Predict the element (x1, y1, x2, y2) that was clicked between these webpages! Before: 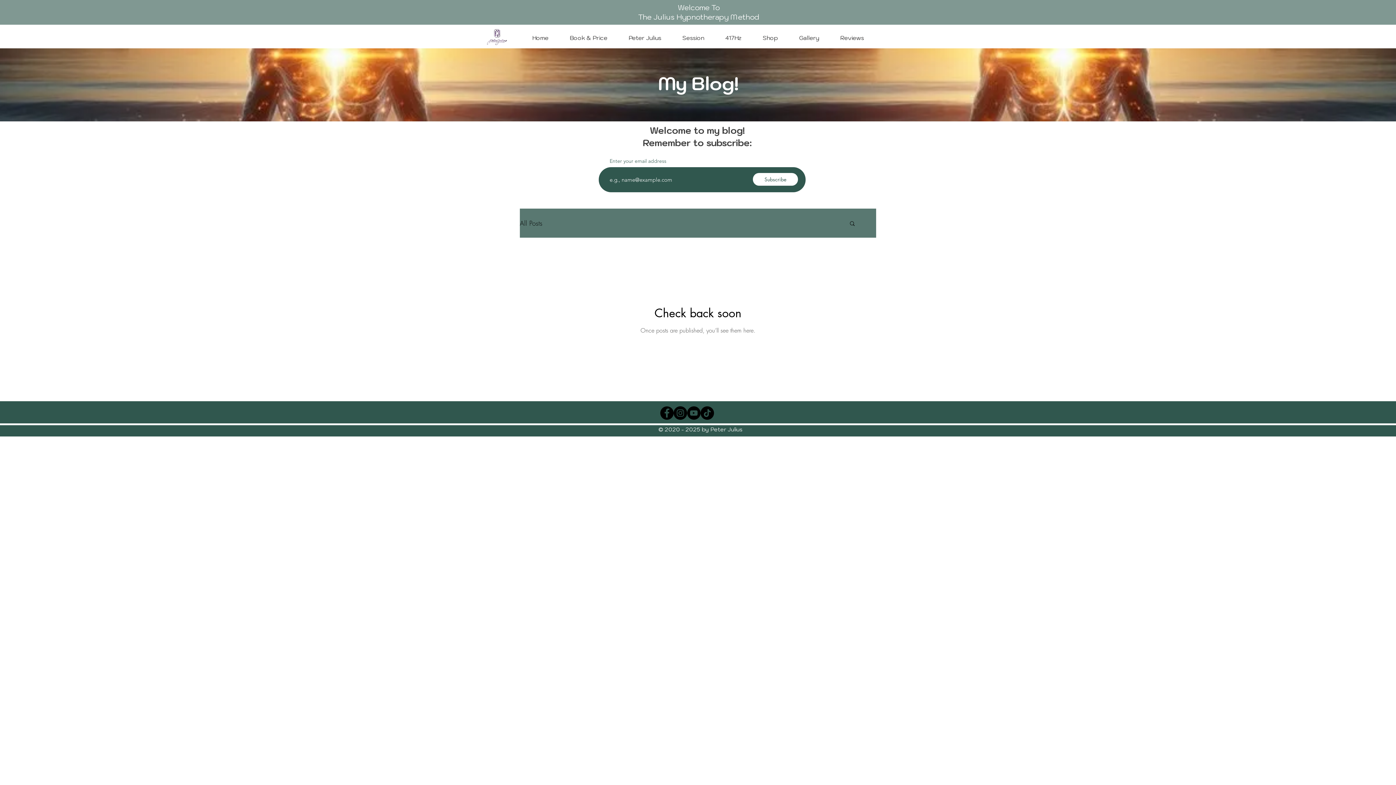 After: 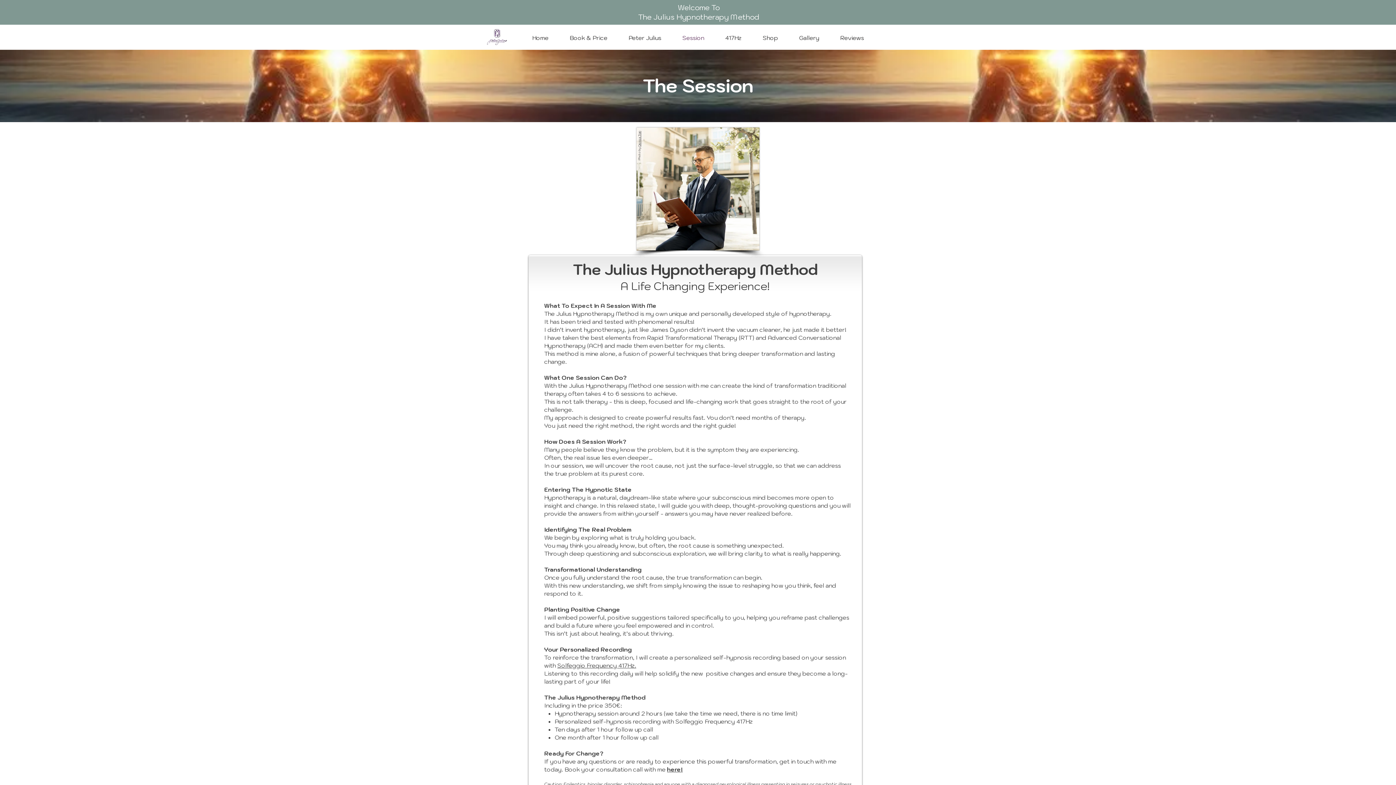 Action: bbox: (672, 27, 714, 48) label: Session